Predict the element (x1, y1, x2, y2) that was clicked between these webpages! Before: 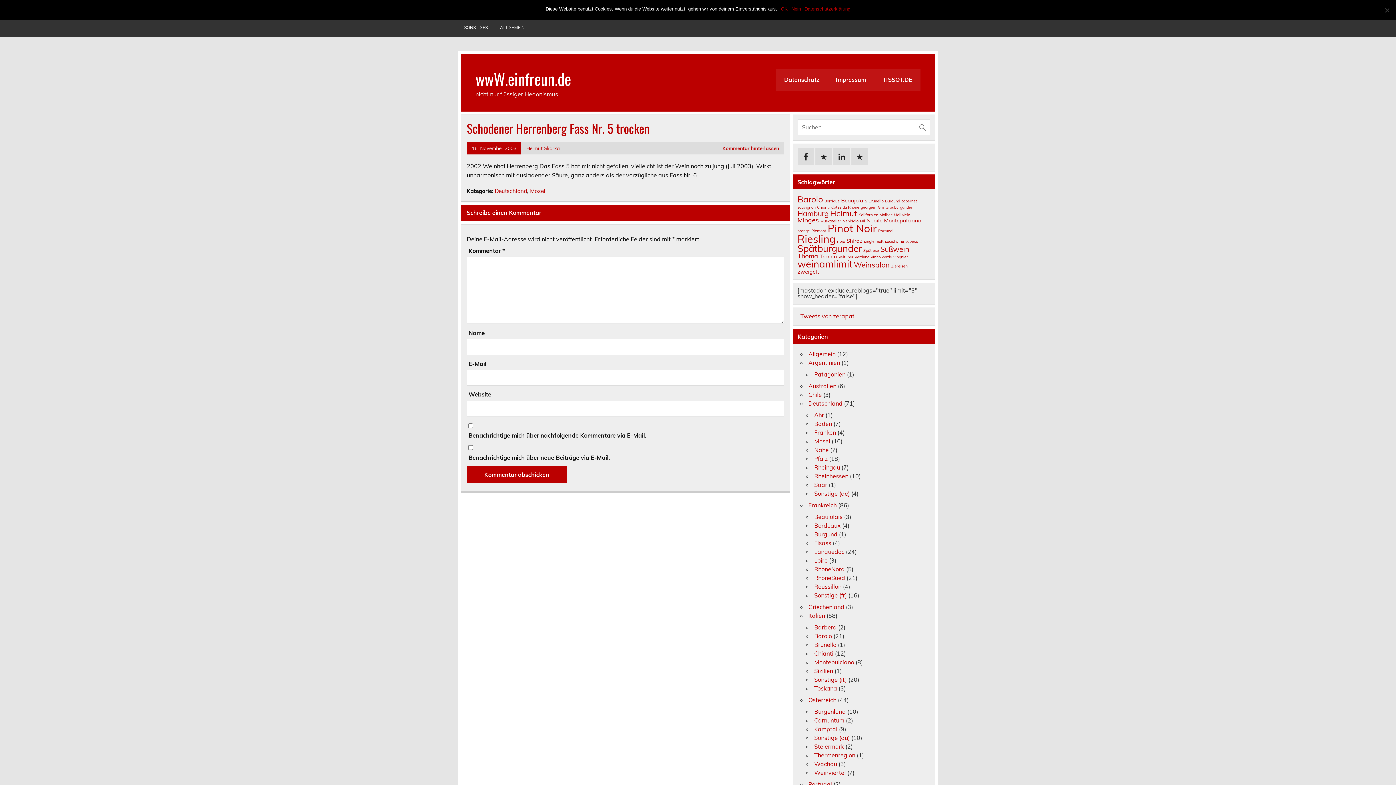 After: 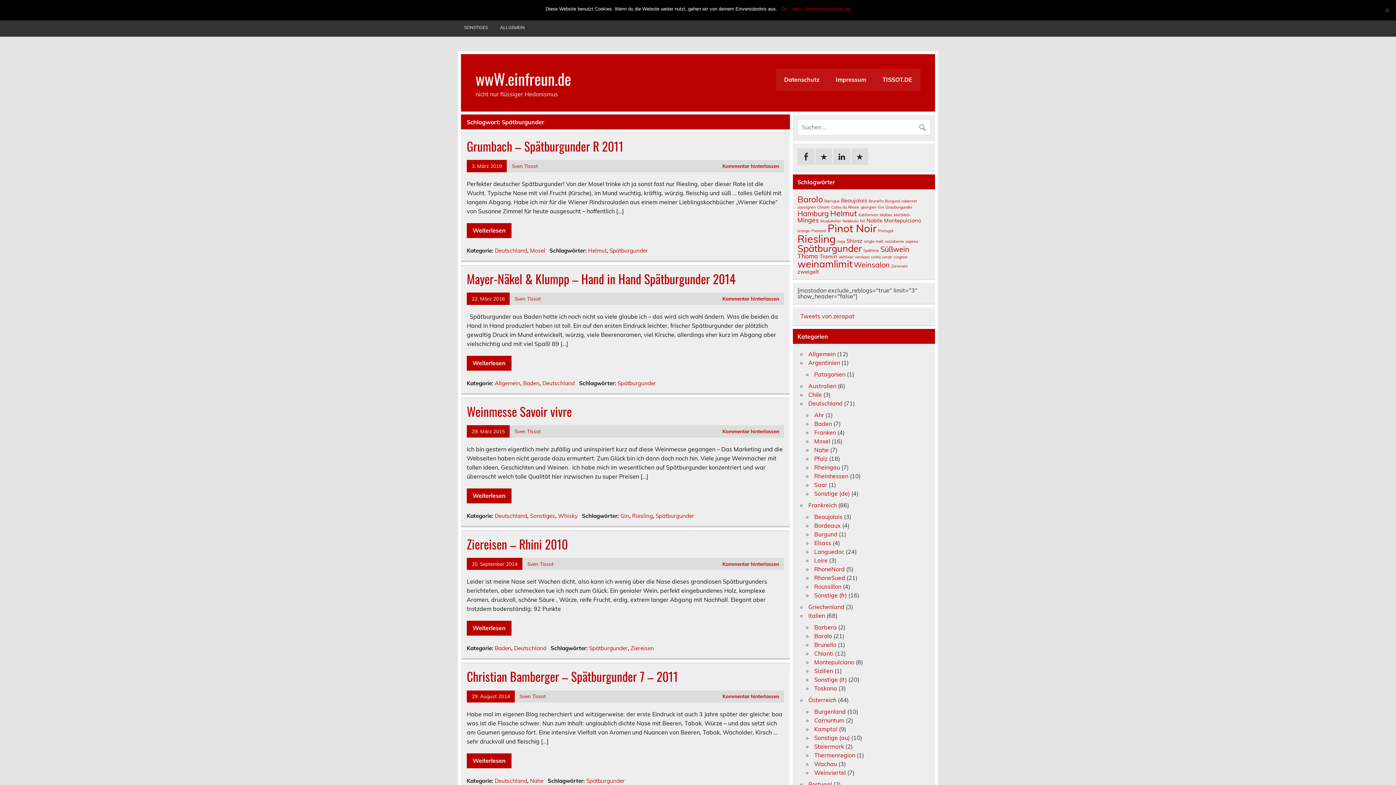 Action: bbox: (797, 242, 862, 254) label: Spätburgunder (8 Einträge)